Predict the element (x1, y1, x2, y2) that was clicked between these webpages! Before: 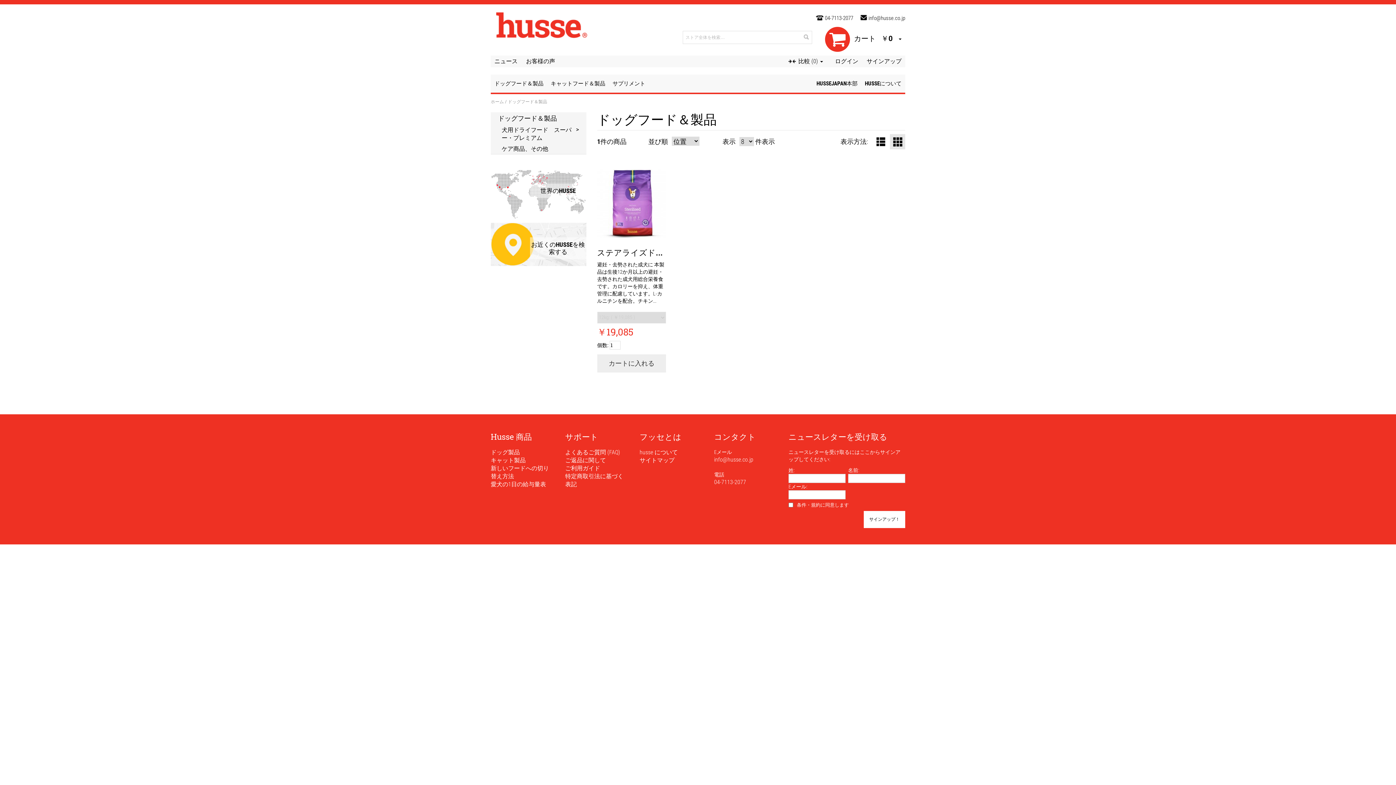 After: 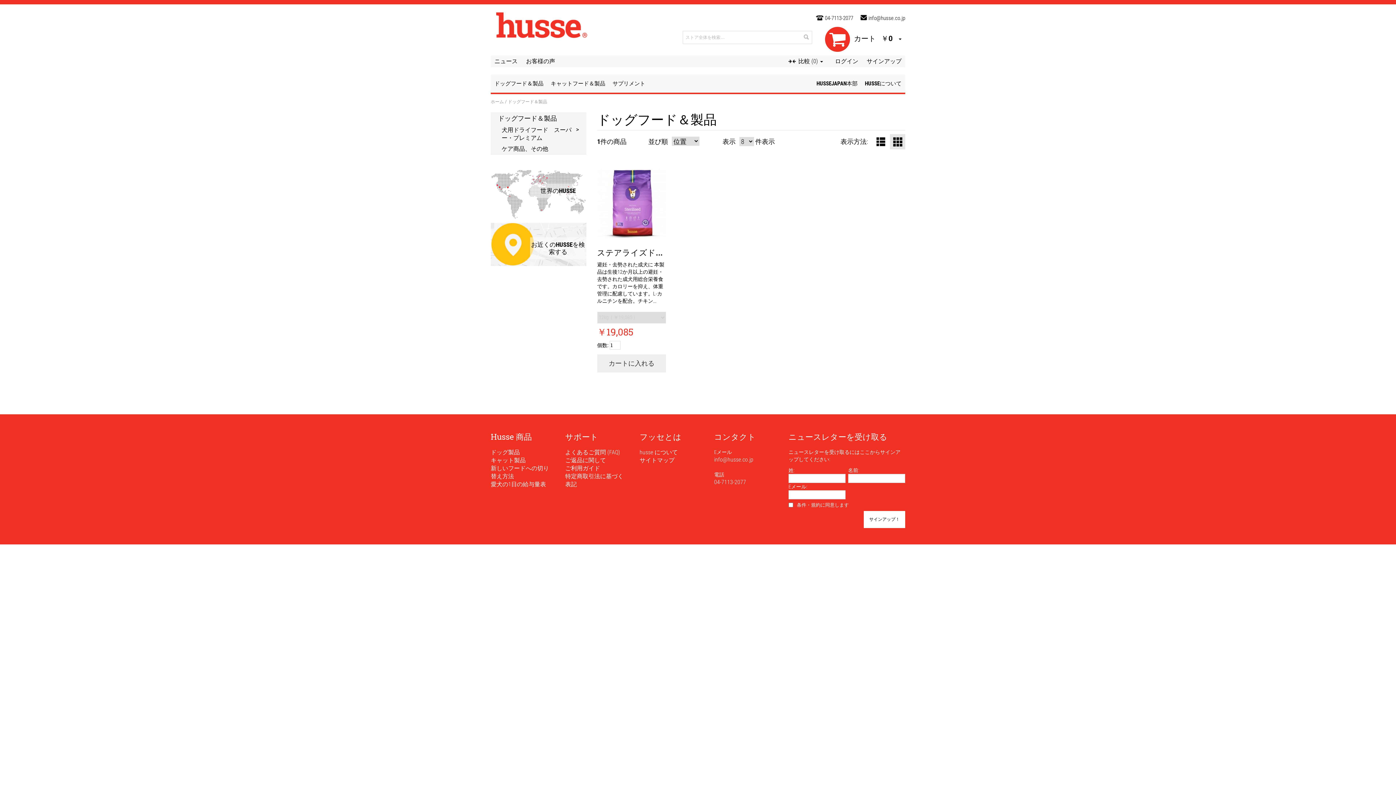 Action: bbox: (812, 14, 857, 22) label: 04-7113-2077